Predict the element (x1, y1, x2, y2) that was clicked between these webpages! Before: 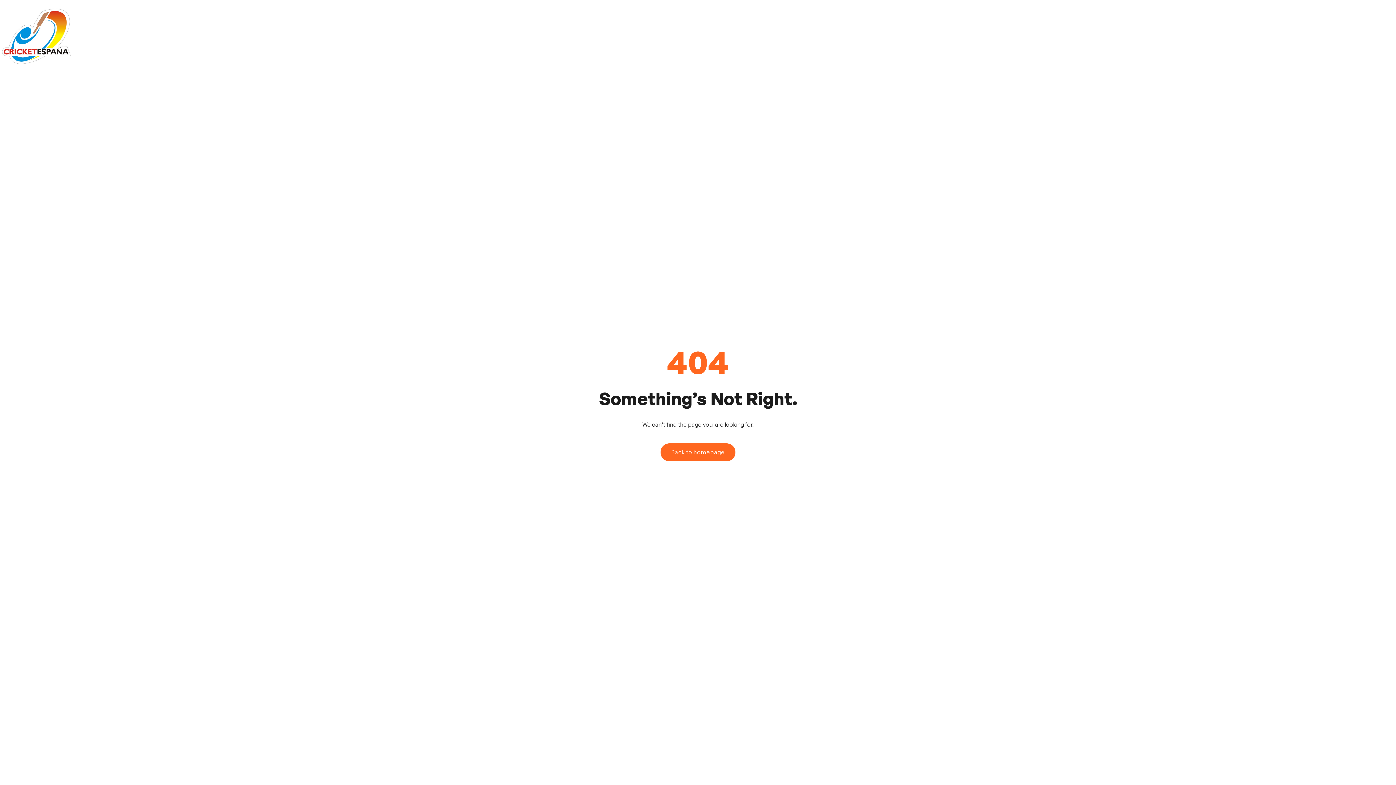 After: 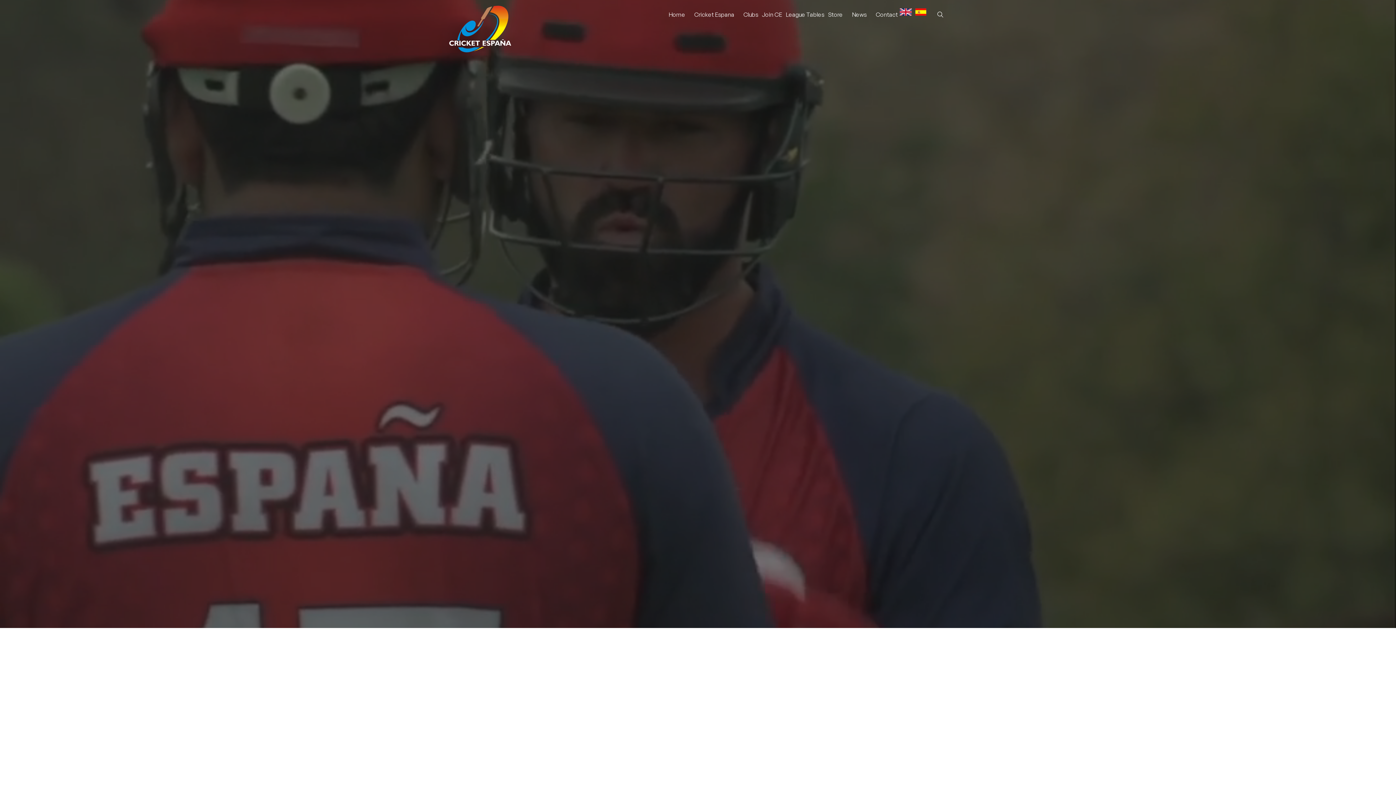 Action: bbox: (0, 0, 72, 72)